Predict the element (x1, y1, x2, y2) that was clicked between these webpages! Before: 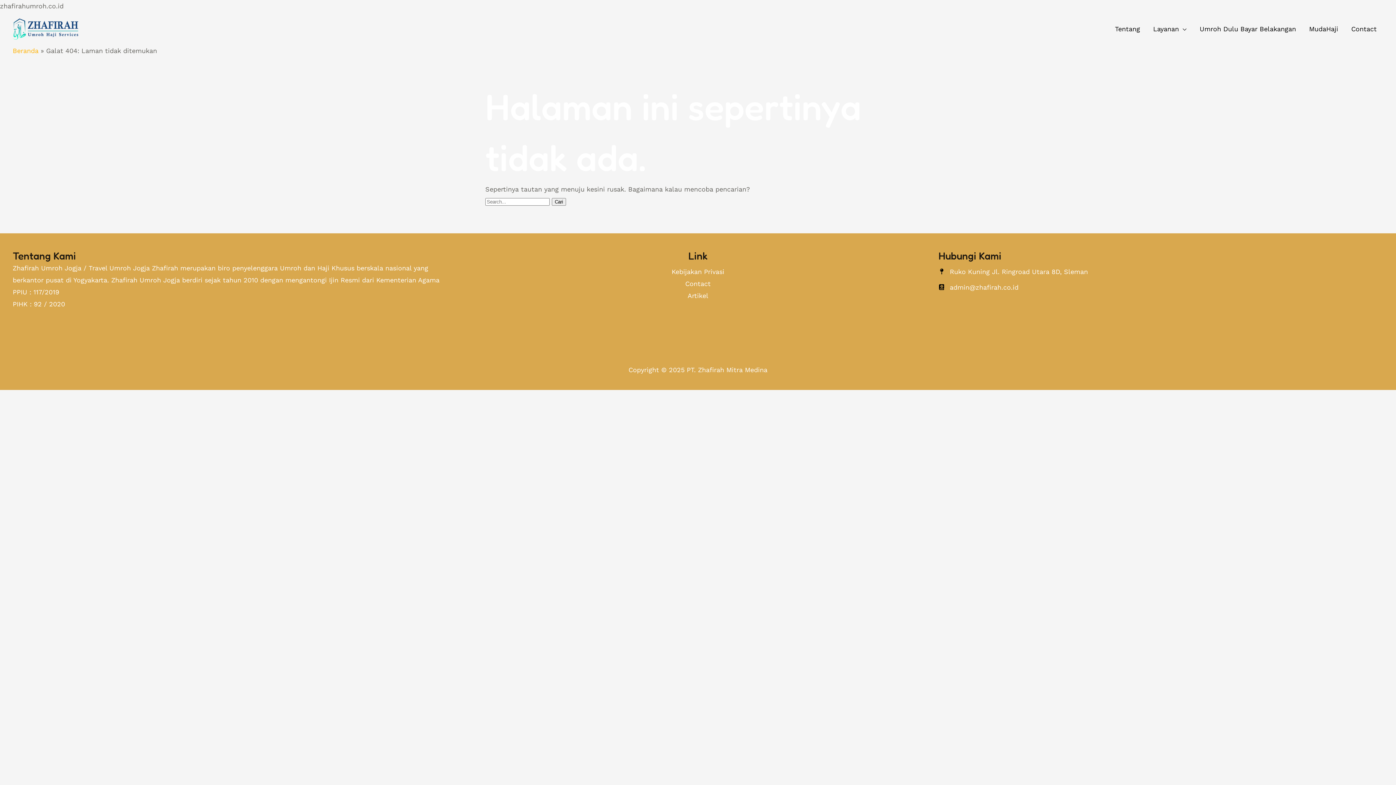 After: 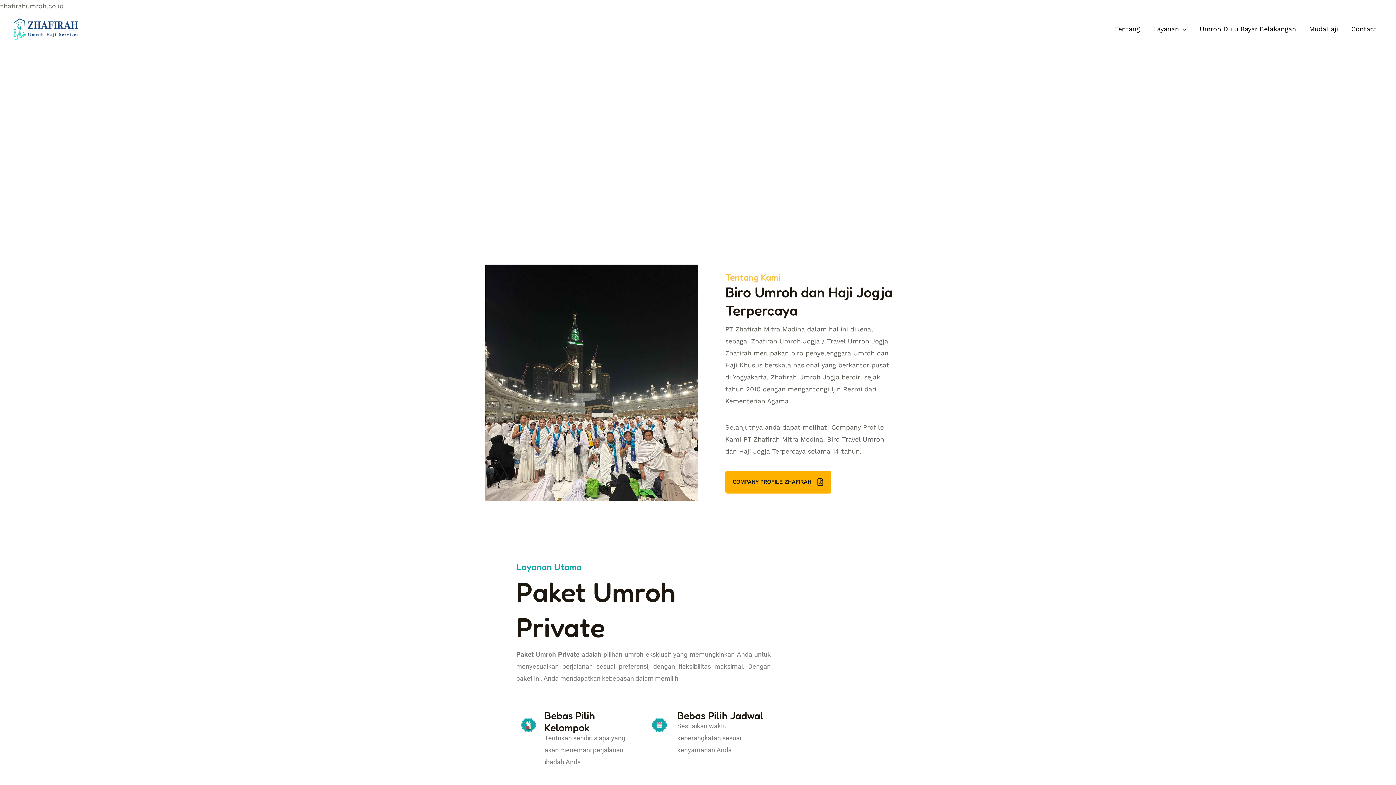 Action: label: Beranda bbox: (12, 46, 38, 54)